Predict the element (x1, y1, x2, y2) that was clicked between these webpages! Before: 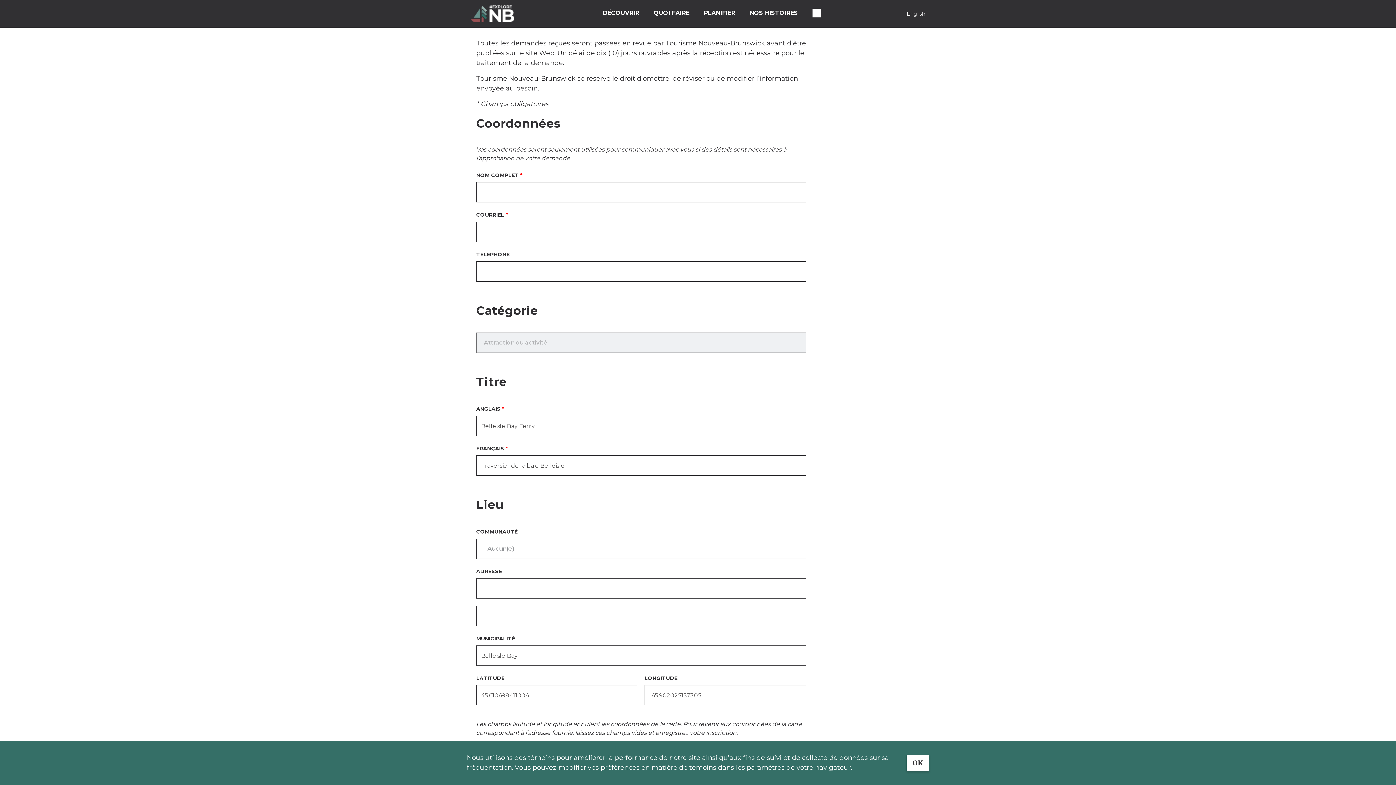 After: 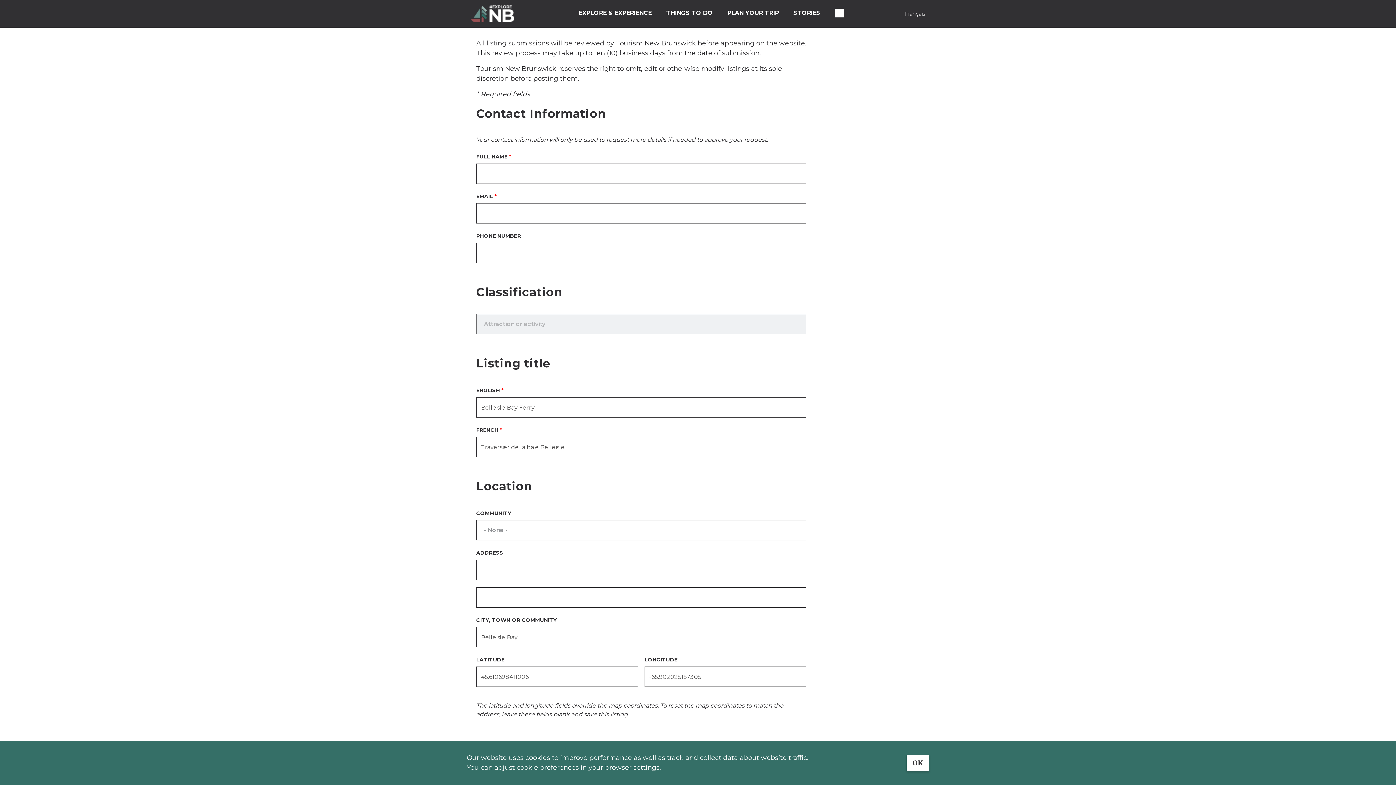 Action: bbox: (906, 10, 925, 17) label: English